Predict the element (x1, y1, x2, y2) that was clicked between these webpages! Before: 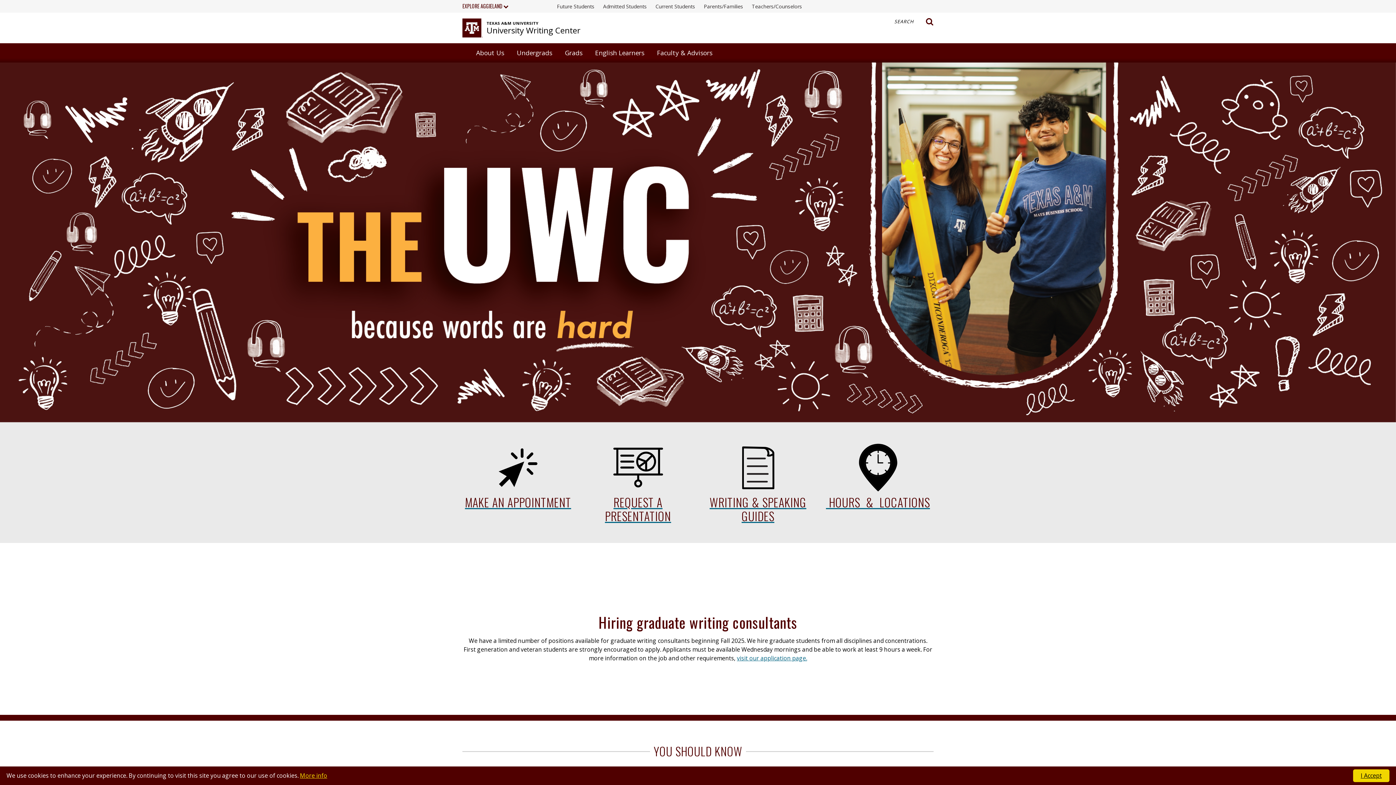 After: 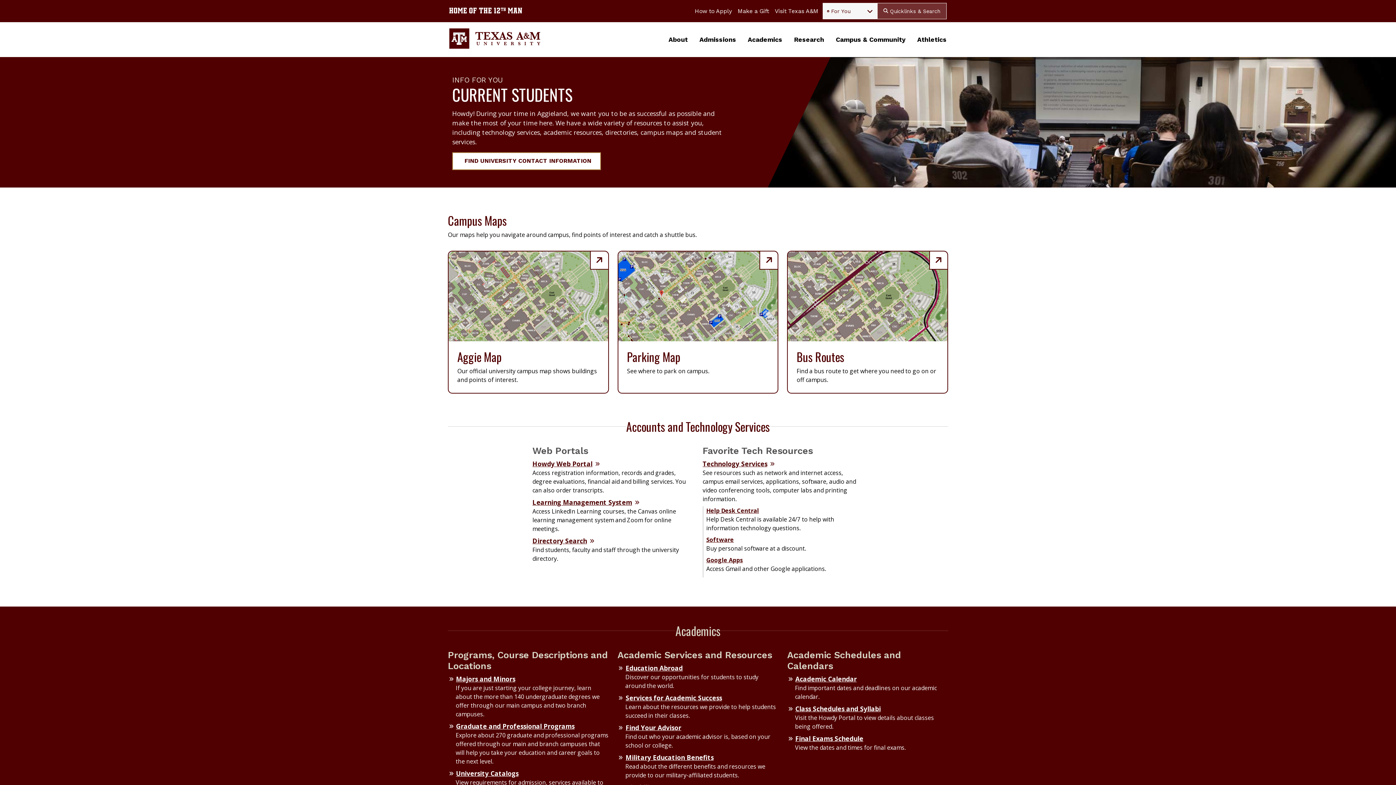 Action: label: Current Students bbox: (655, 2, 695, 9)